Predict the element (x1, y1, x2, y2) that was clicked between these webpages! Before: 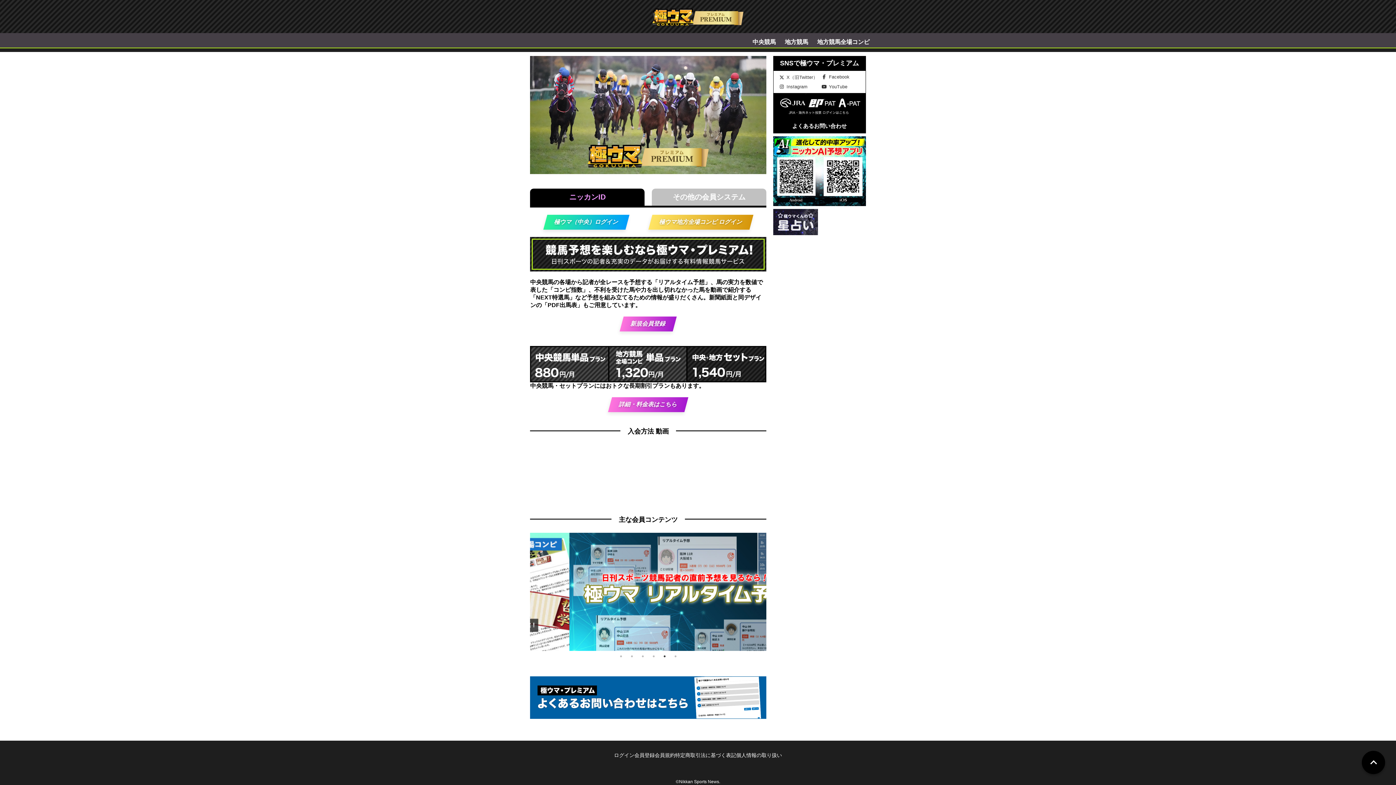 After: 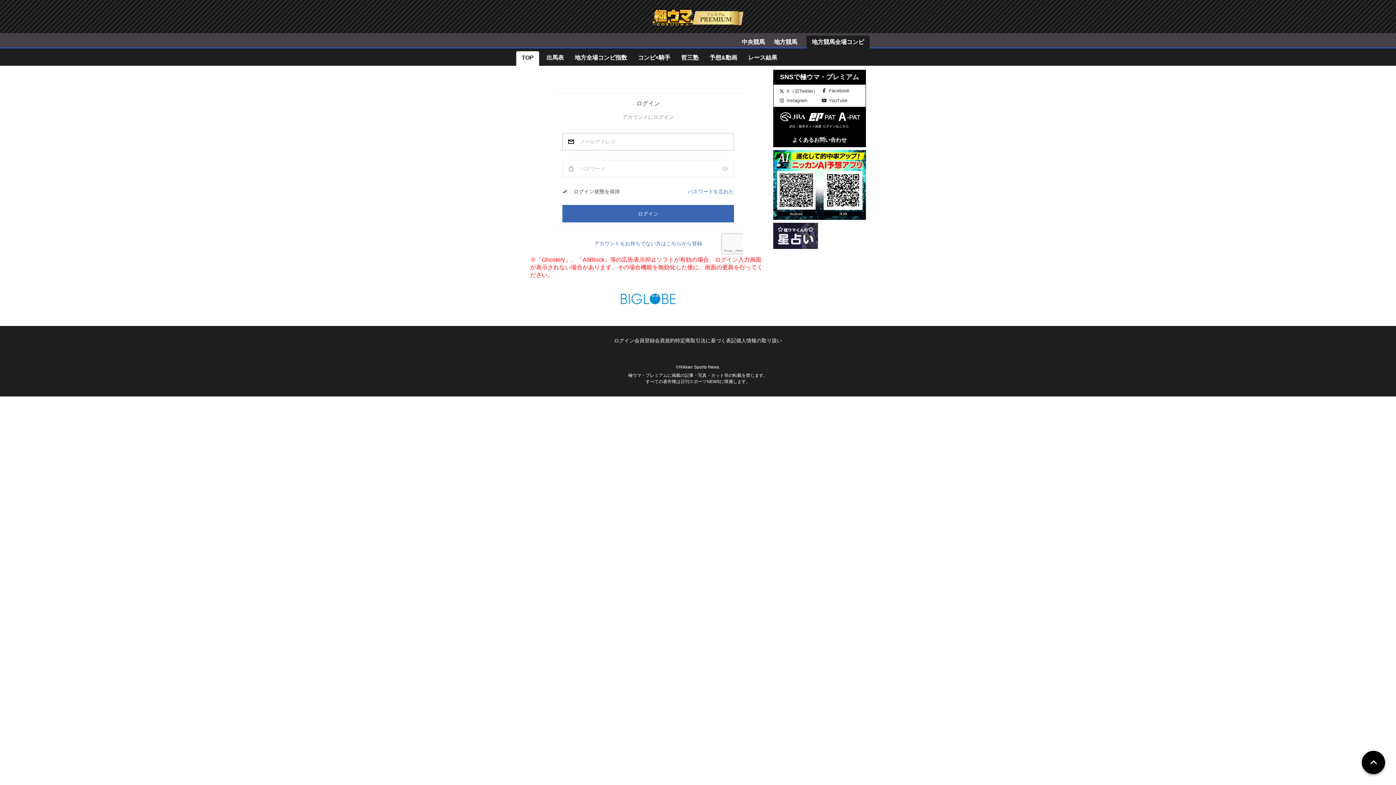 Action: label: 地方競馬全場コンピ bbox: (817, 38, 869, 45)